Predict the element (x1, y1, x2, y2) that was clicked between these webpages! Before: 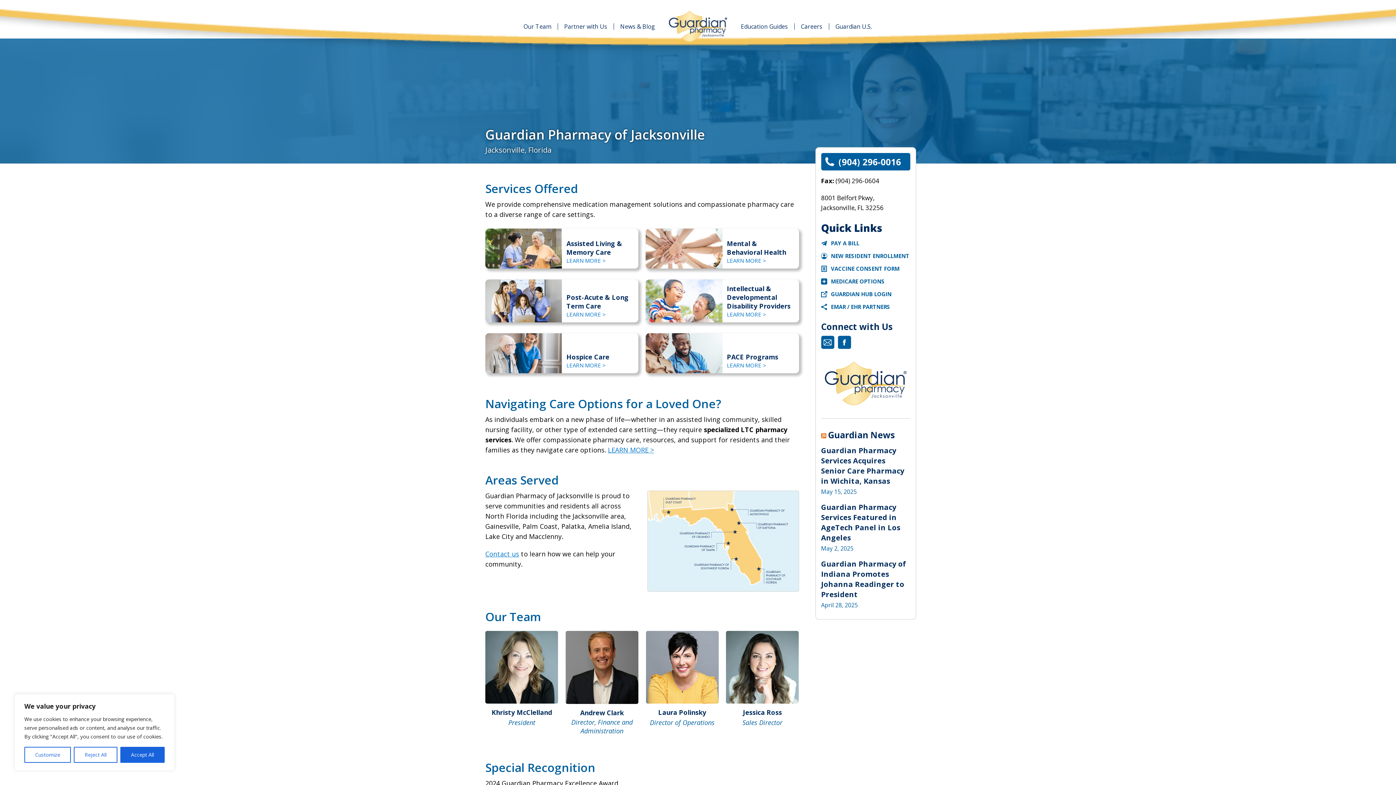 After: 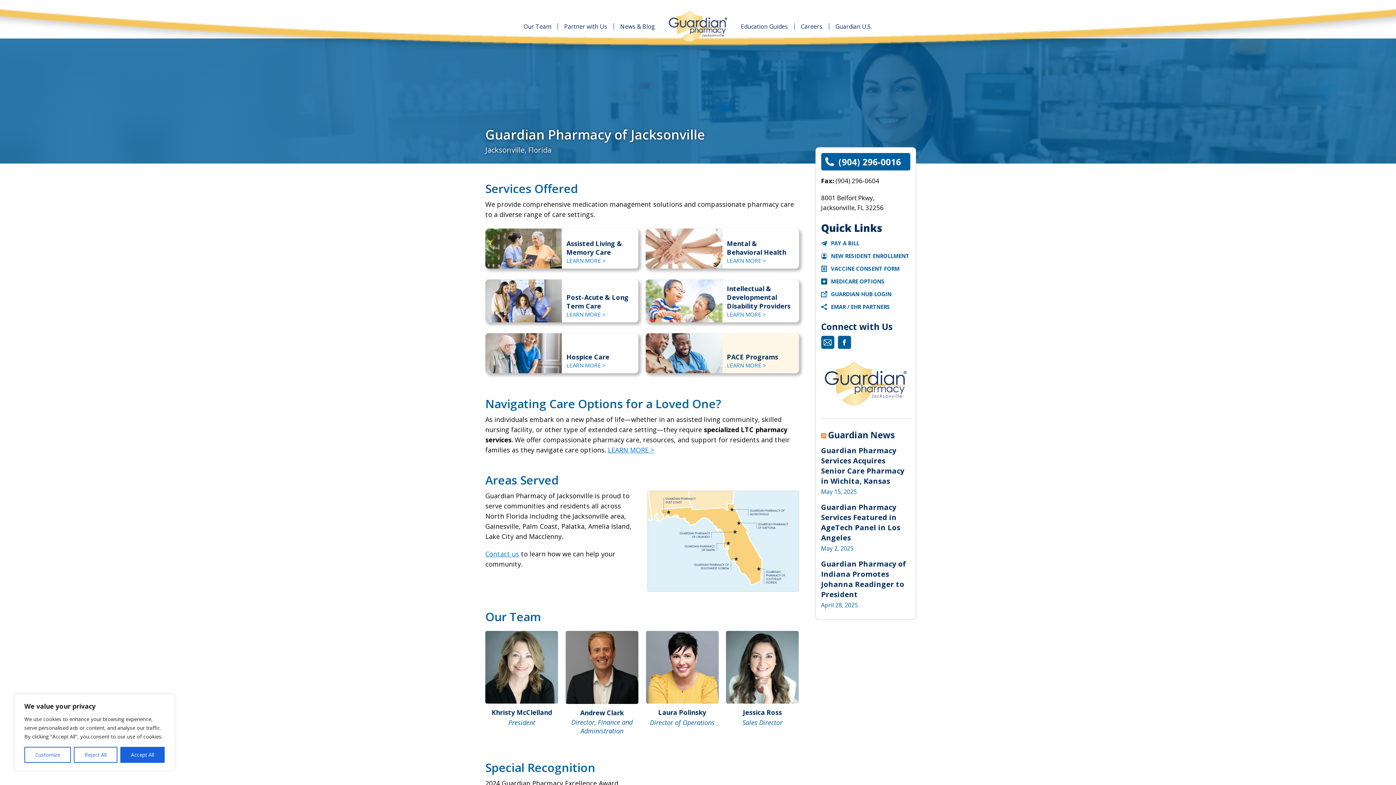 Action: label: PACE Programs
LEARN MORE > bbox: (642, 329, 802, 377)